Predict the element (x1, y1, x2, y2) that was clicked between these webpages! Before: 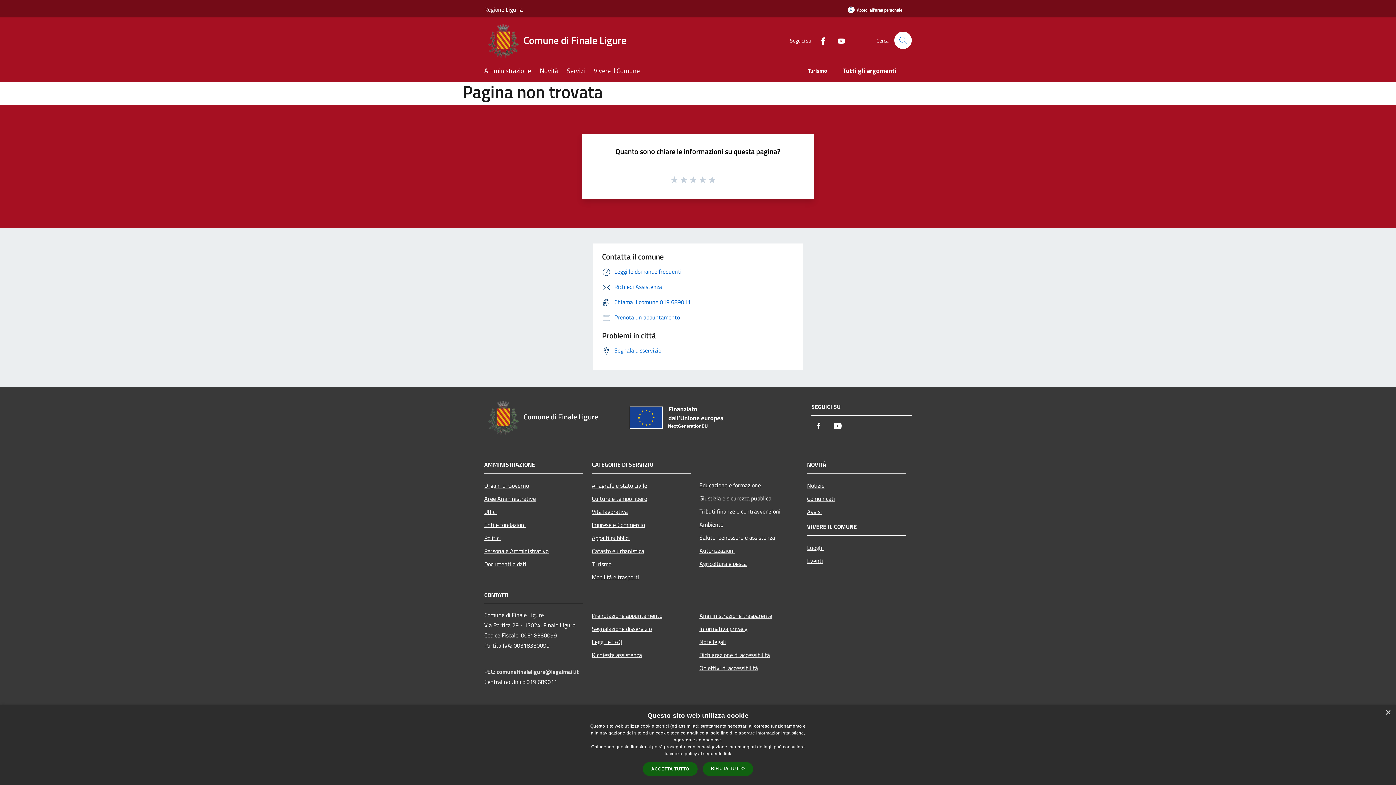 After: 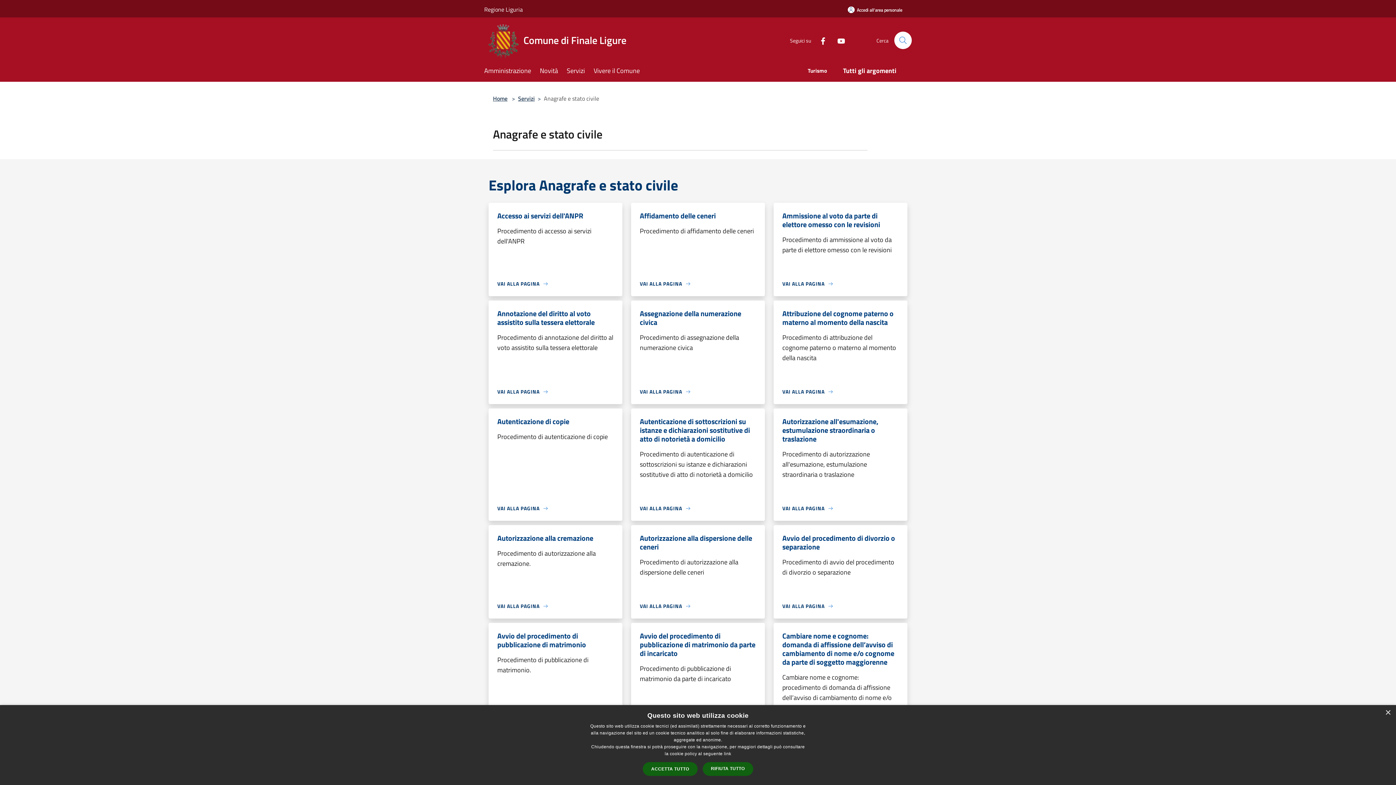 Action: label: Anagrafe e stato civile bbox: (592, 479, 690, 492)